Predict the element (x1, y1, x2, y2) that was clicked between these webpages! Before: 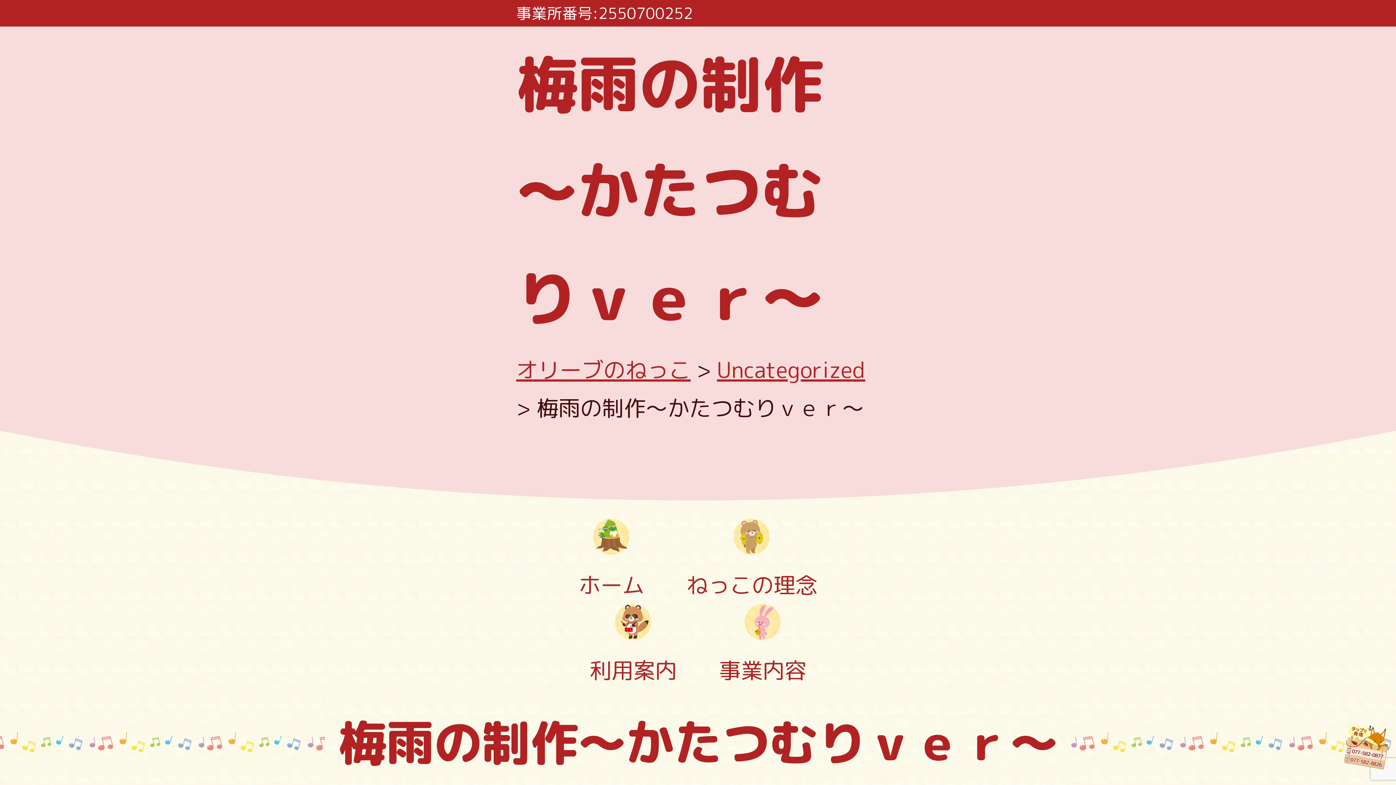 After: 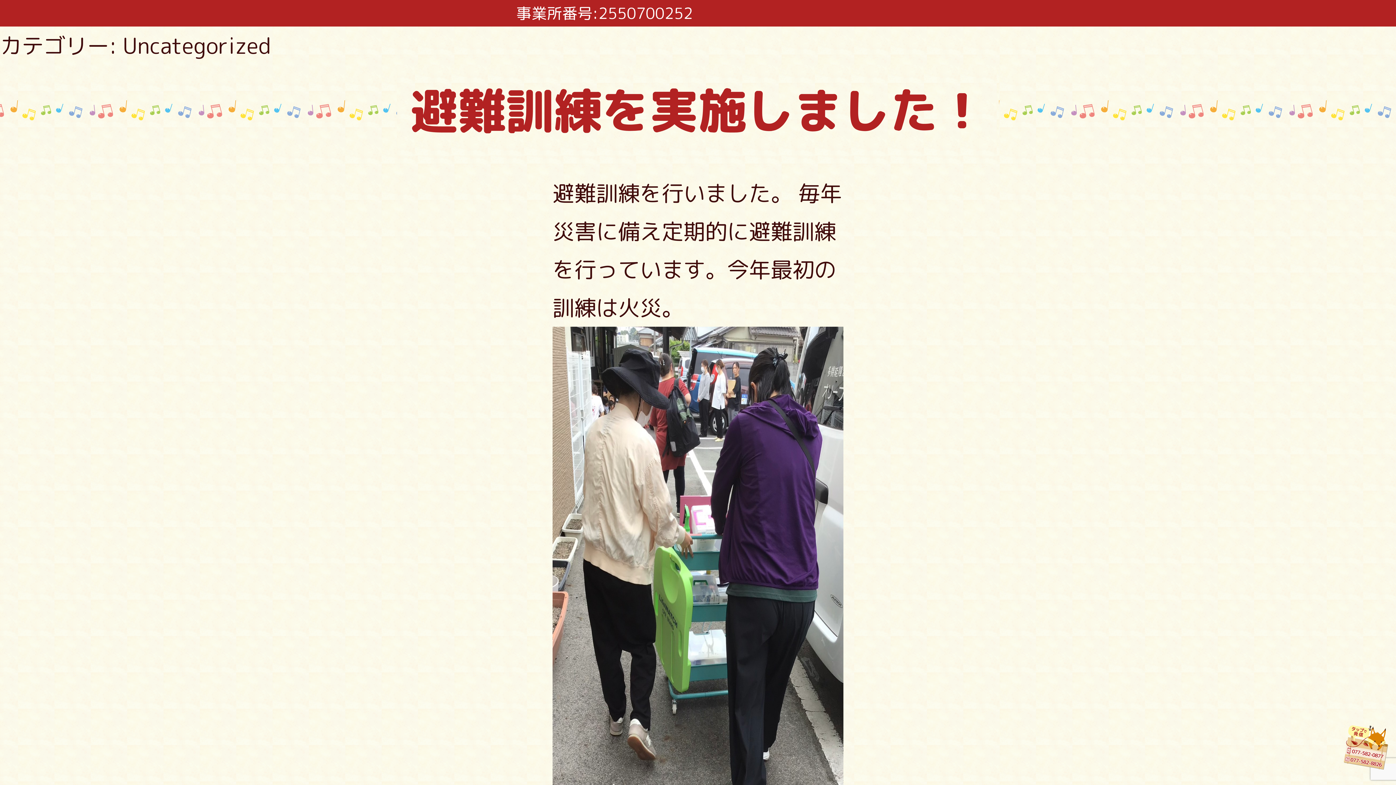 Action: label: Uncategorized bbox: (717, 354, 865, 385)